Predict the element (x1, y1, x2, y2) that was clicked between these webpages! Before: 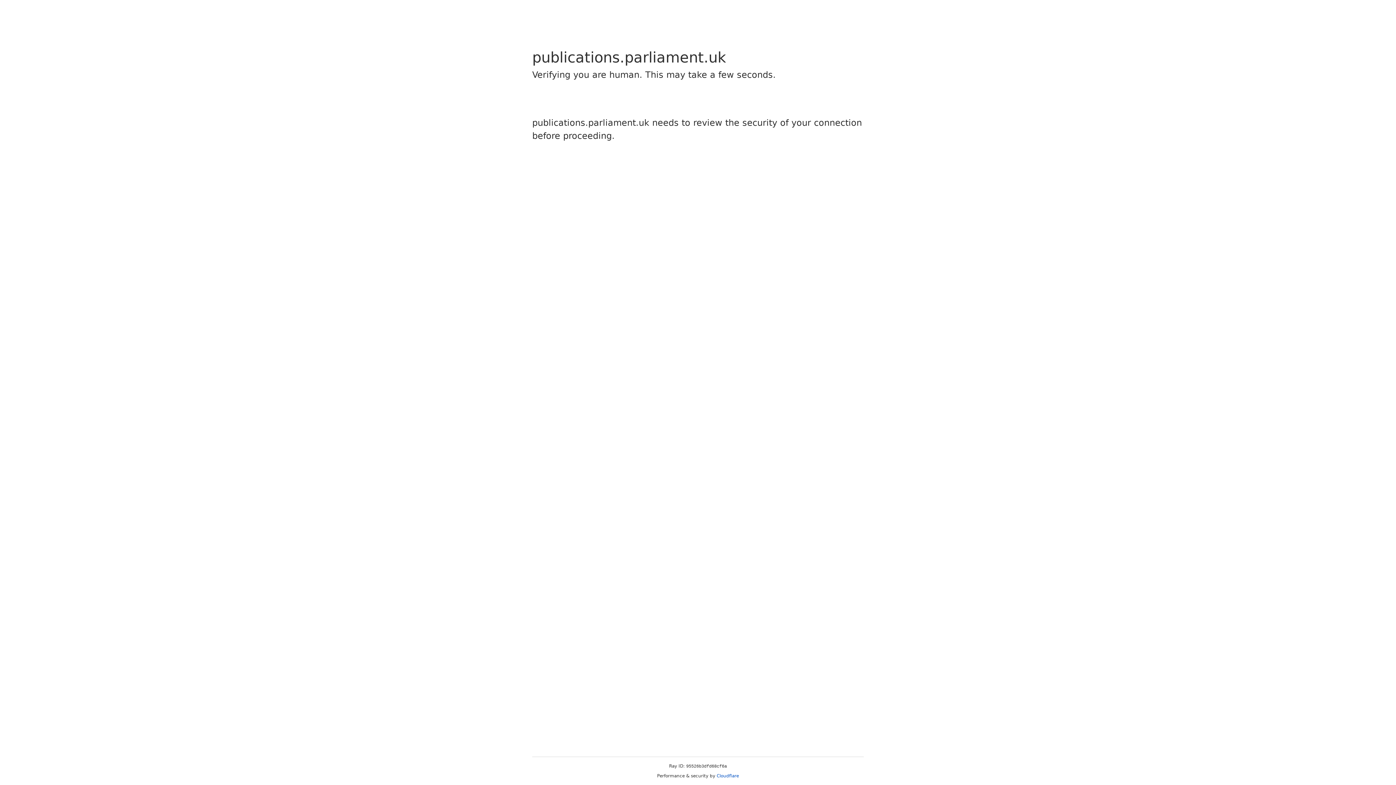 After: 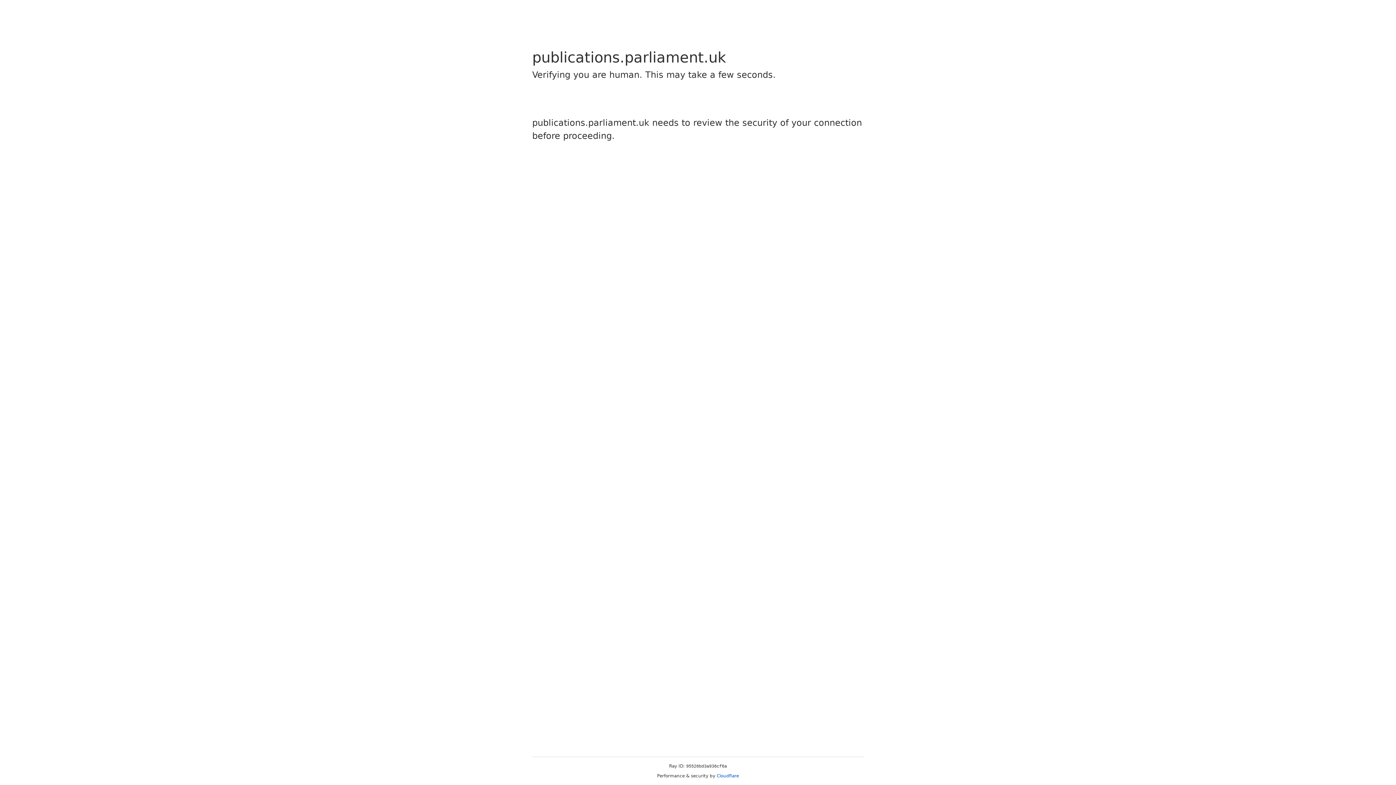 Action: label: Cloudflare bbox: (716, 773, 739, 778)